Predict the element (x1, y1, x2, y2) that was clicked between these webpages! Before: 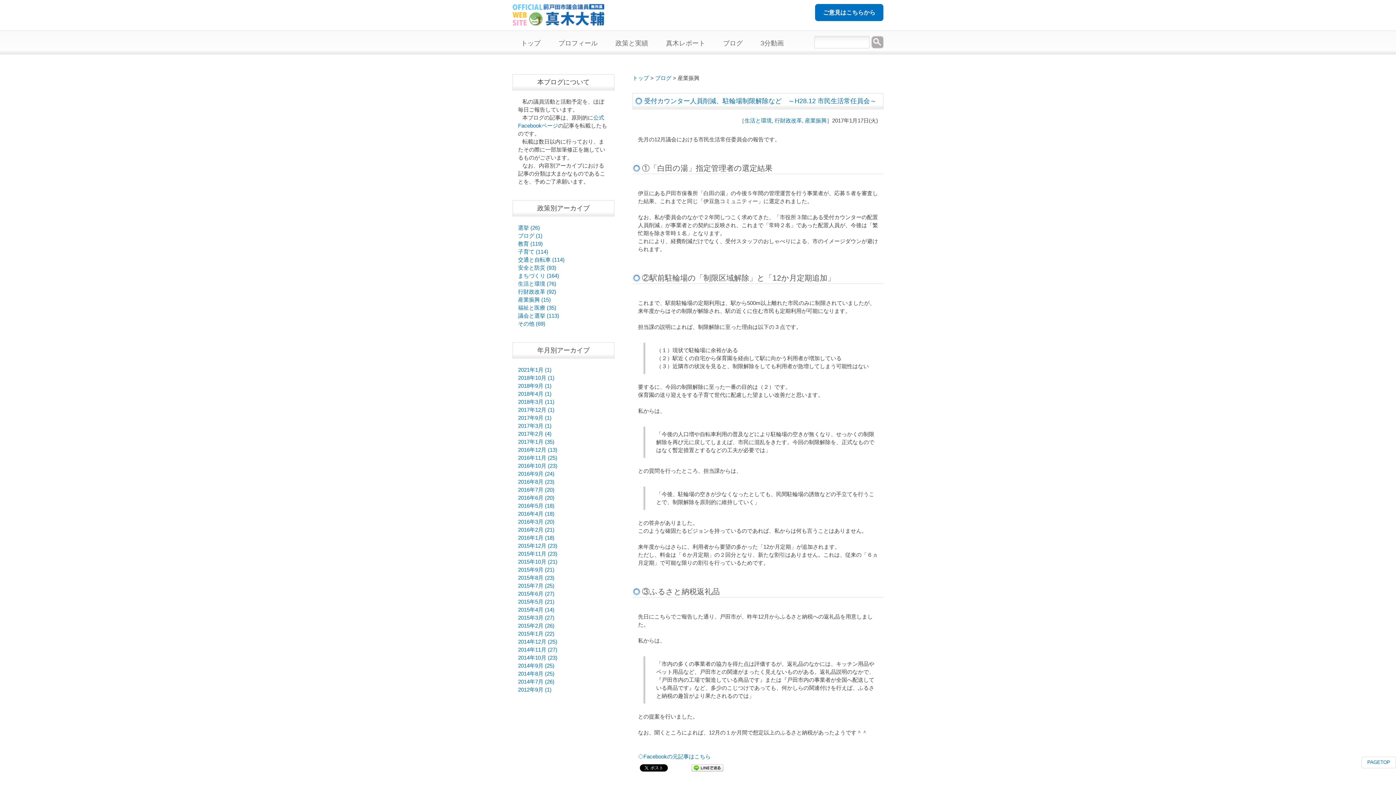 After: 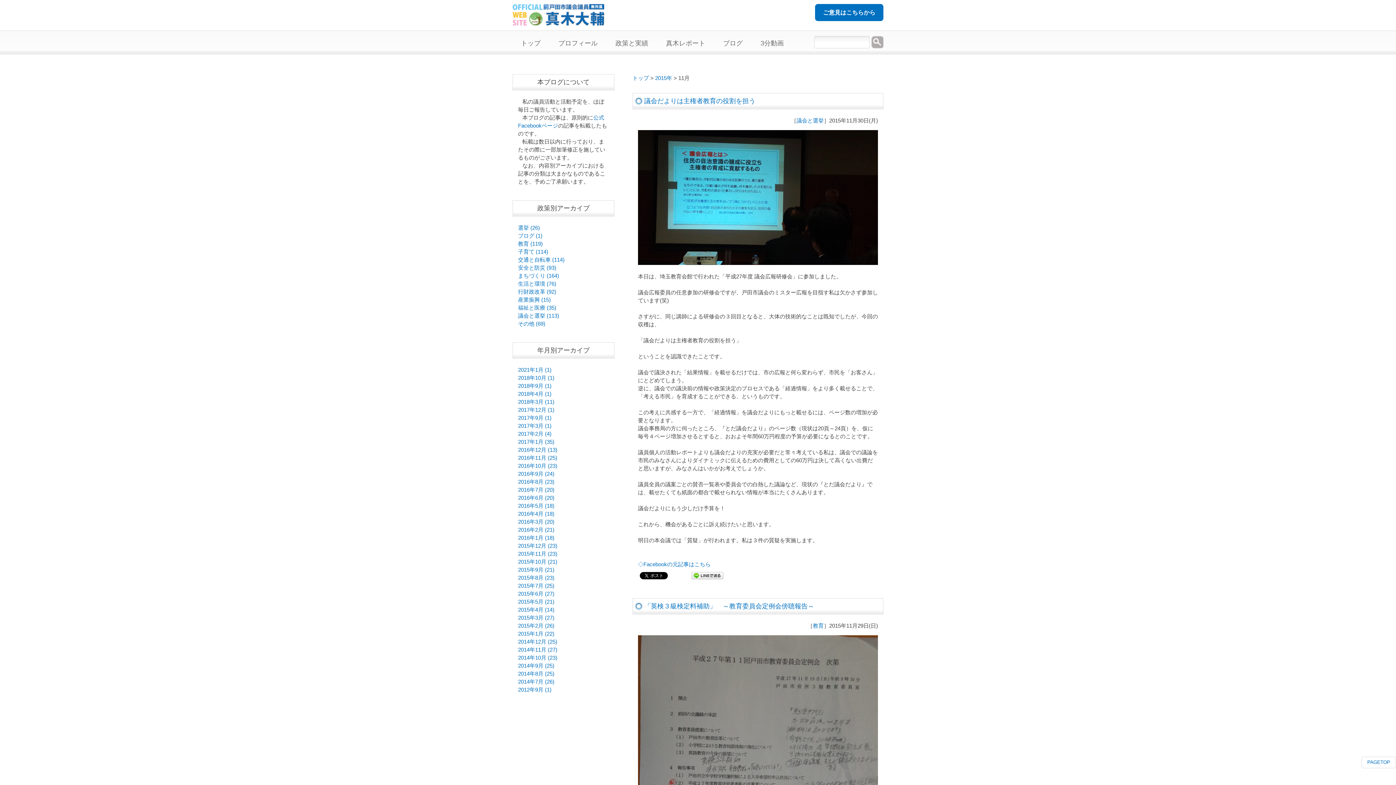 Action: label: 2015年11月 (23) bbox: (518, 551, 557, 557)